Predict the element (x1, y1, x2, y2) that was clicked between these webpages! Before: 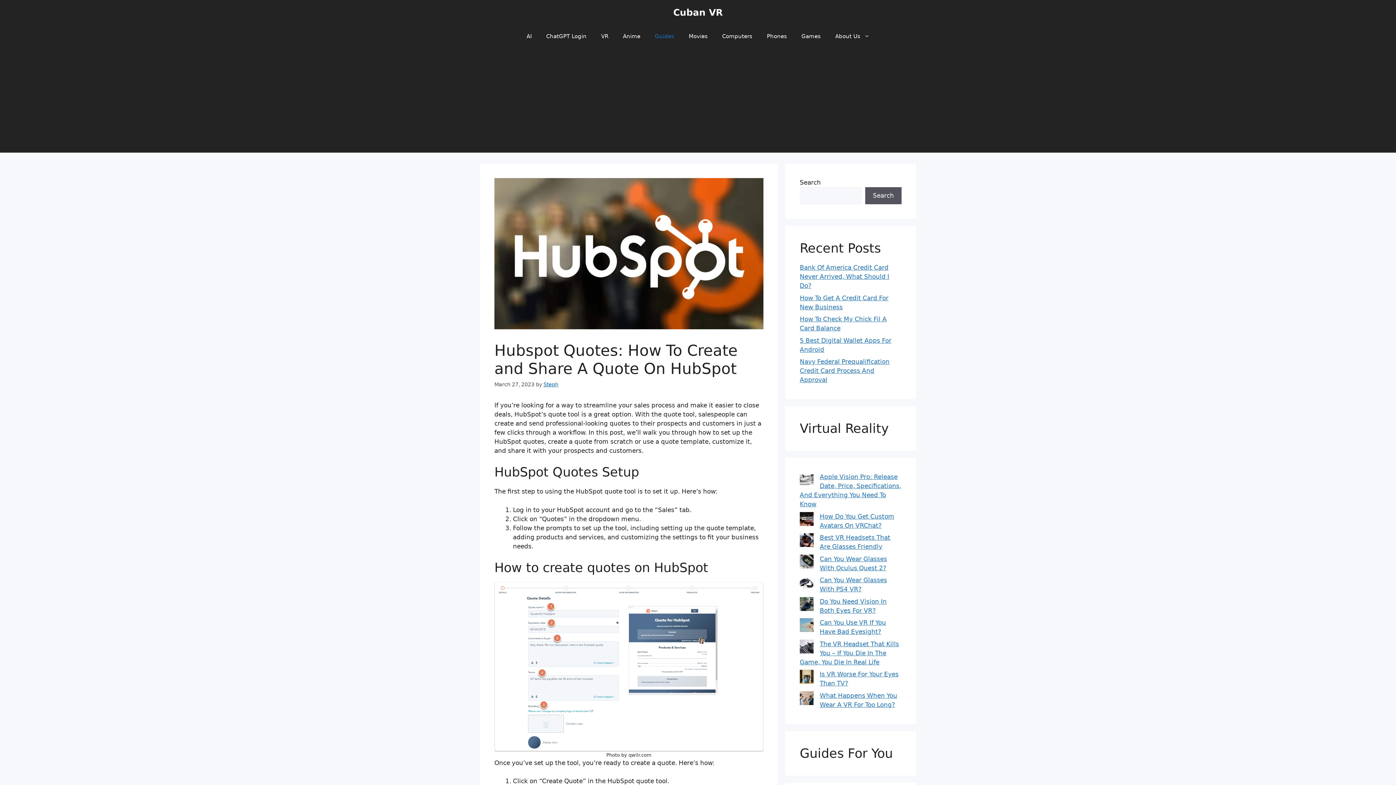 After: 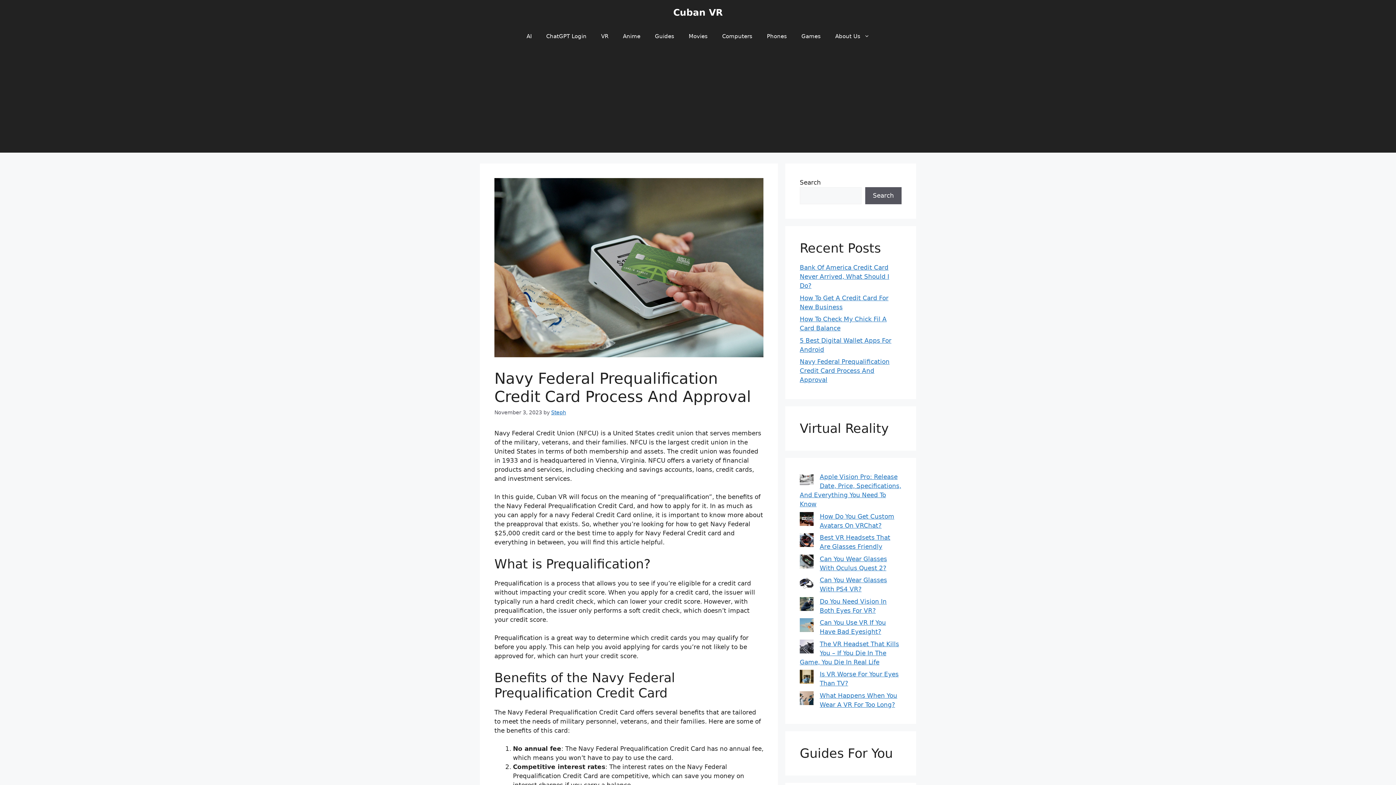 Action: label: Navy Federal Prequalification Credit Card Process And Approval bbox: (800, 358, 889, 383)